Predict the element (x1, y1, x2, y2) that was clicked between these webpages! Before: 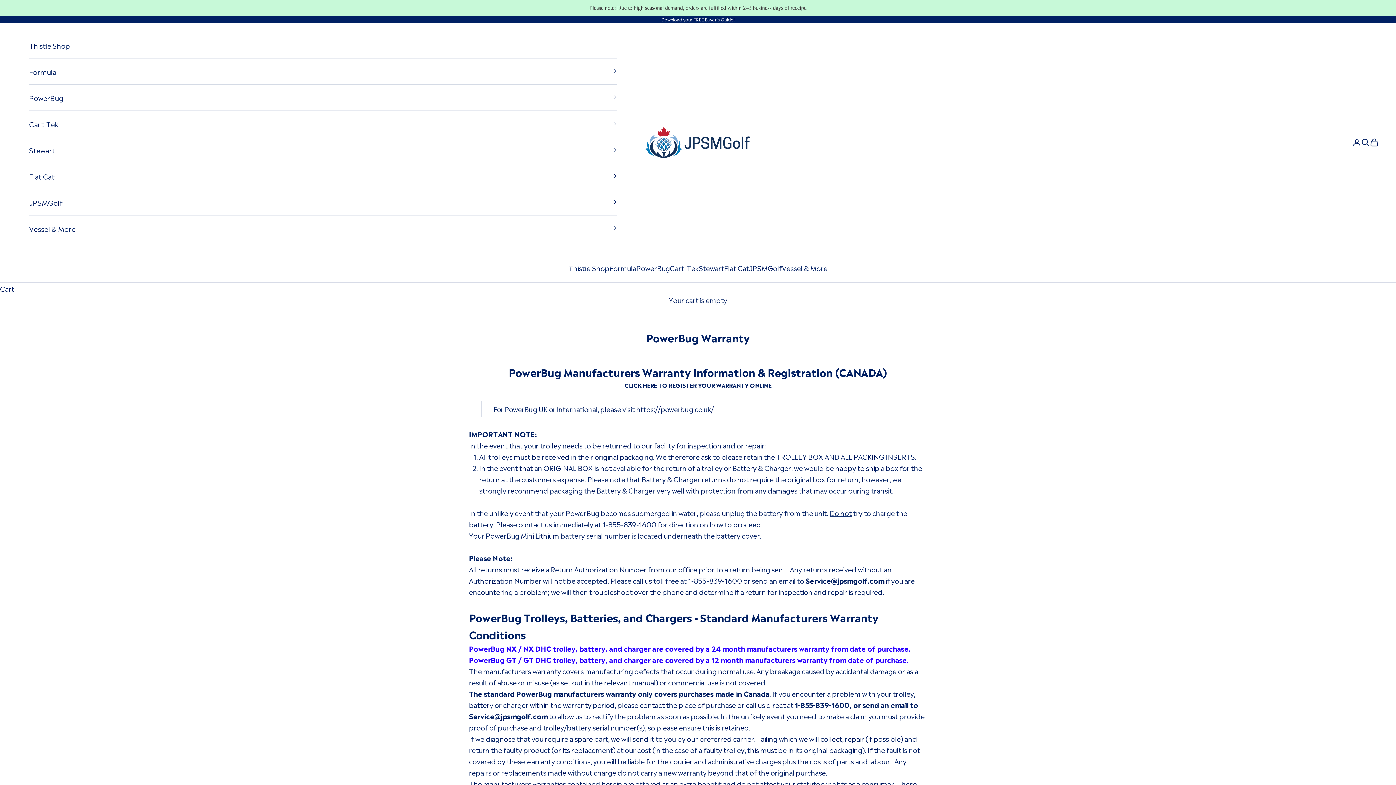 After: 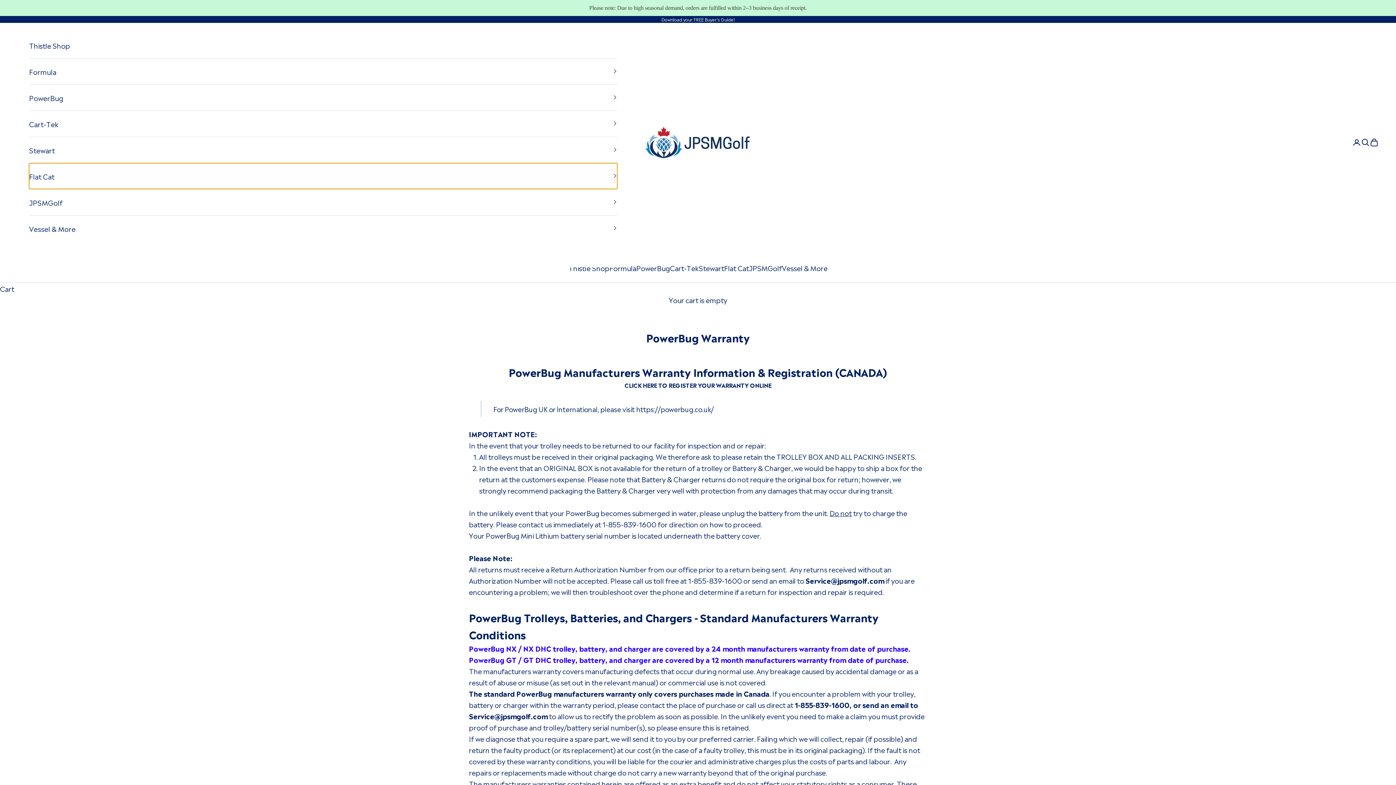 Action: label: Flat Cat bbox: (29, 163, 617, 188)